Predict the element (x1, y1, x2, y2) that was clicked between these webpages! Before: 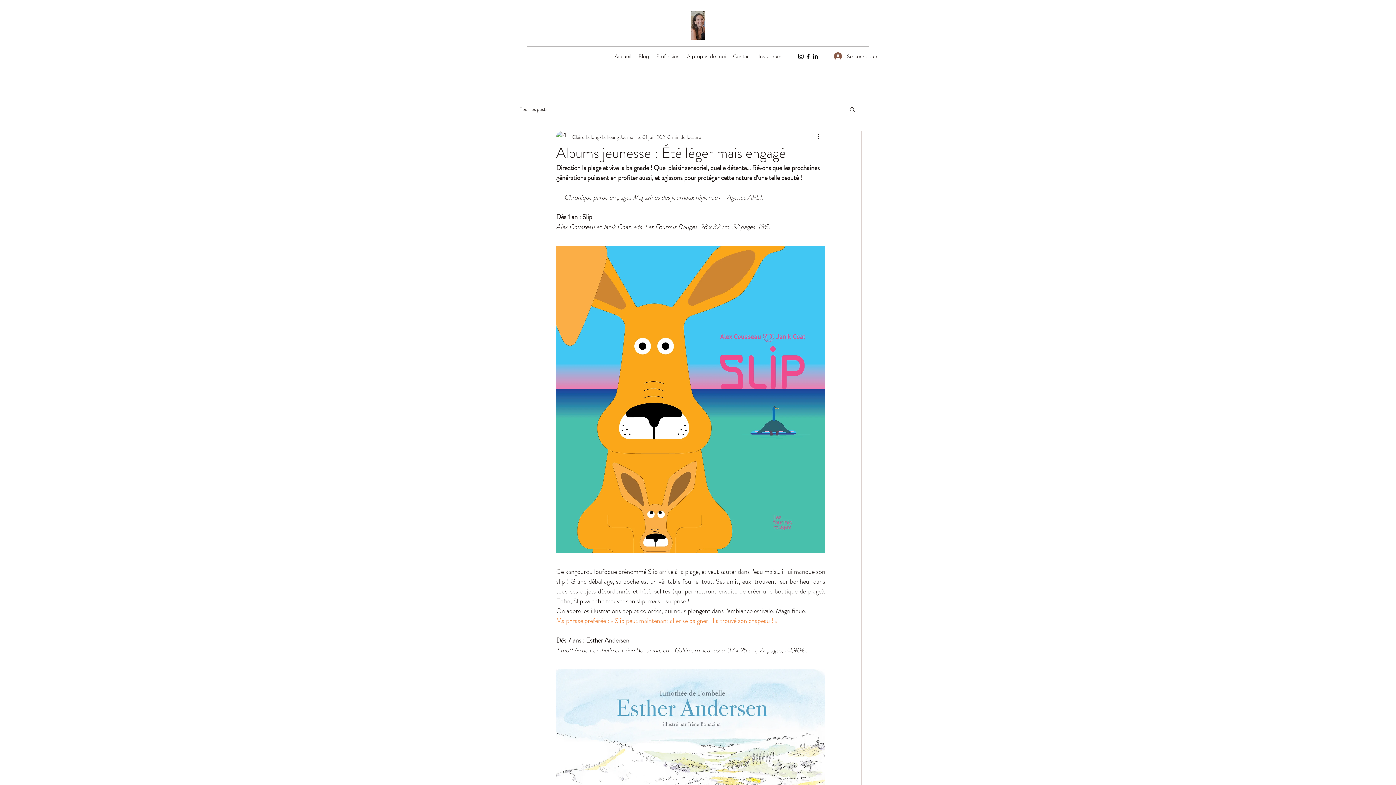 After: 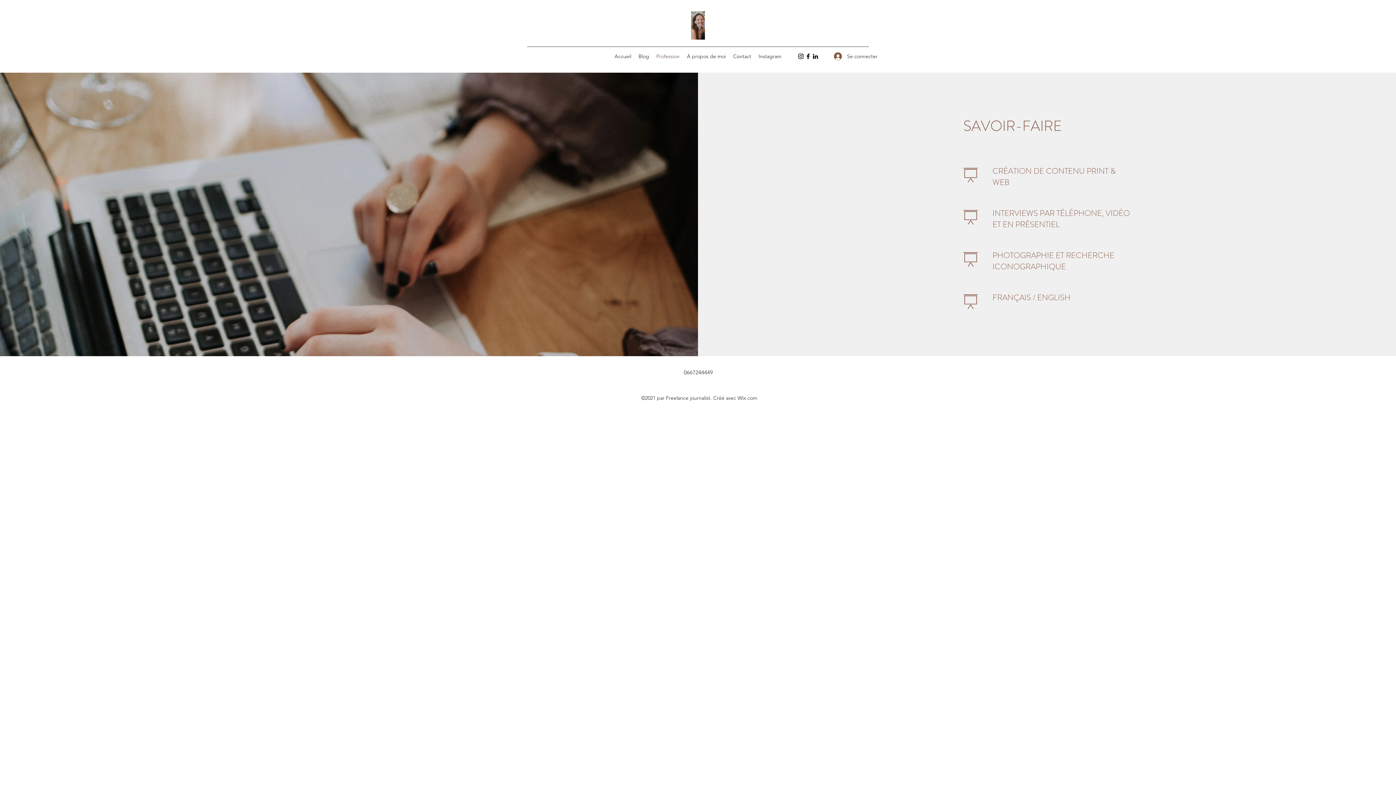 Action: bbox: (652, 50, 683, 61) label: Profession